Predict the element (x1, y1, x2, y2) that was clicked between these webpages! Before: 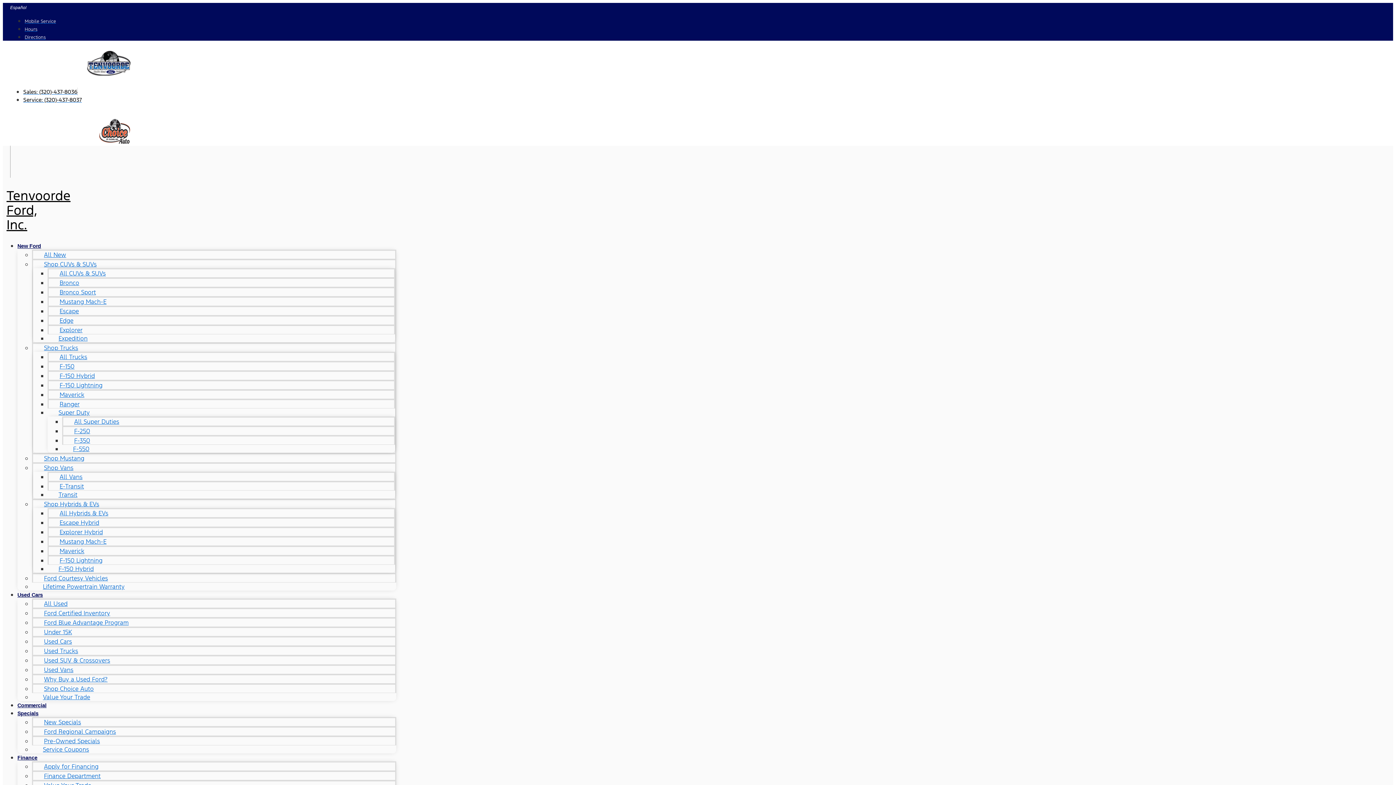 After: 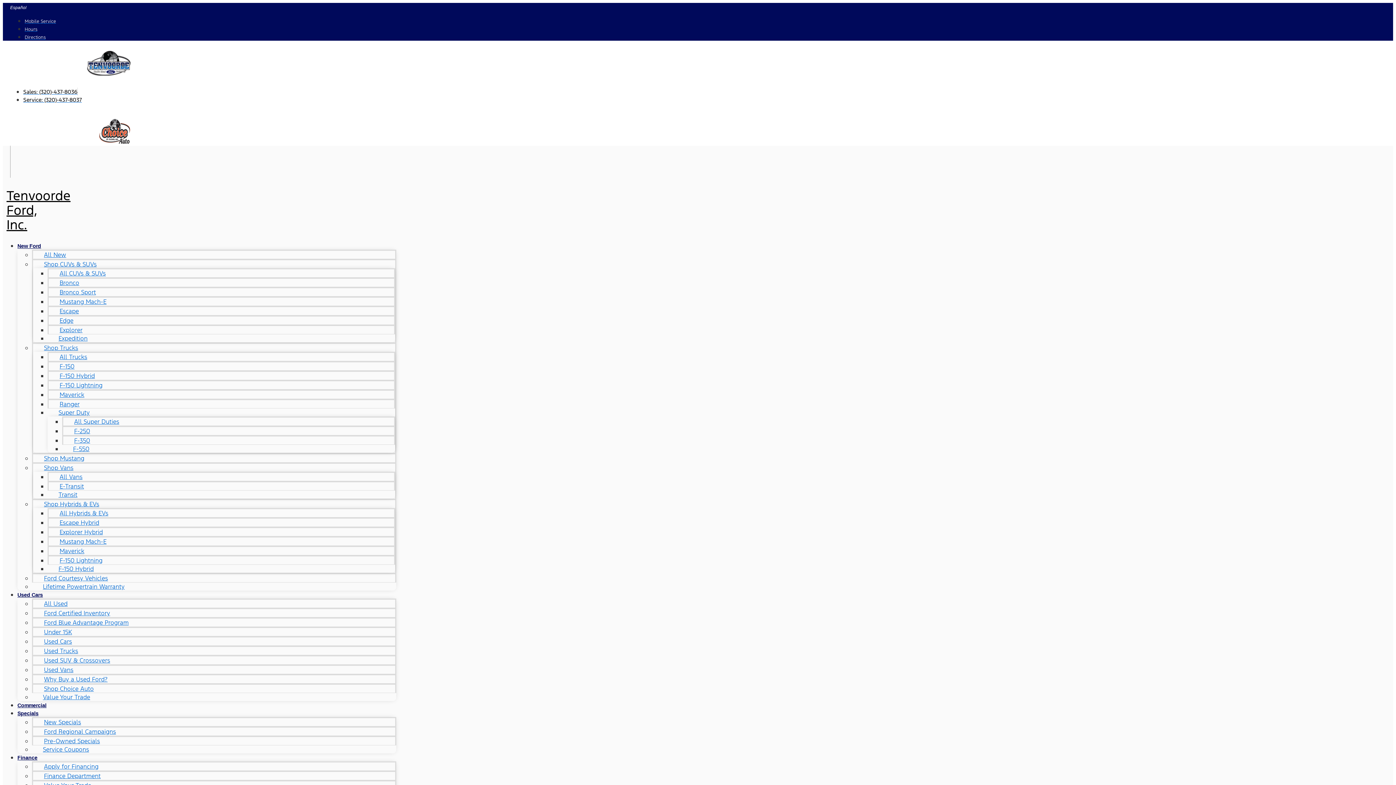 Action: label: Español bbox: (10, 5, 26, 10)